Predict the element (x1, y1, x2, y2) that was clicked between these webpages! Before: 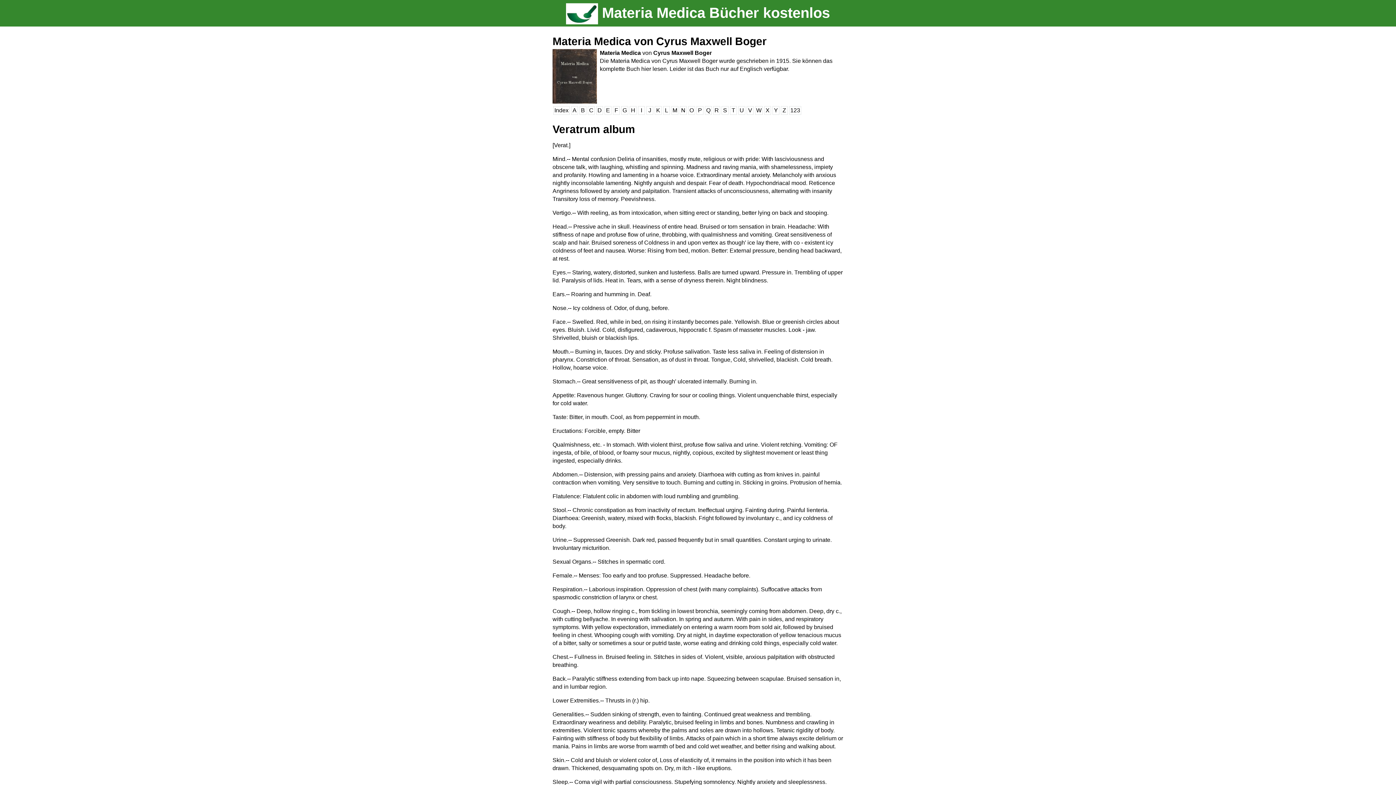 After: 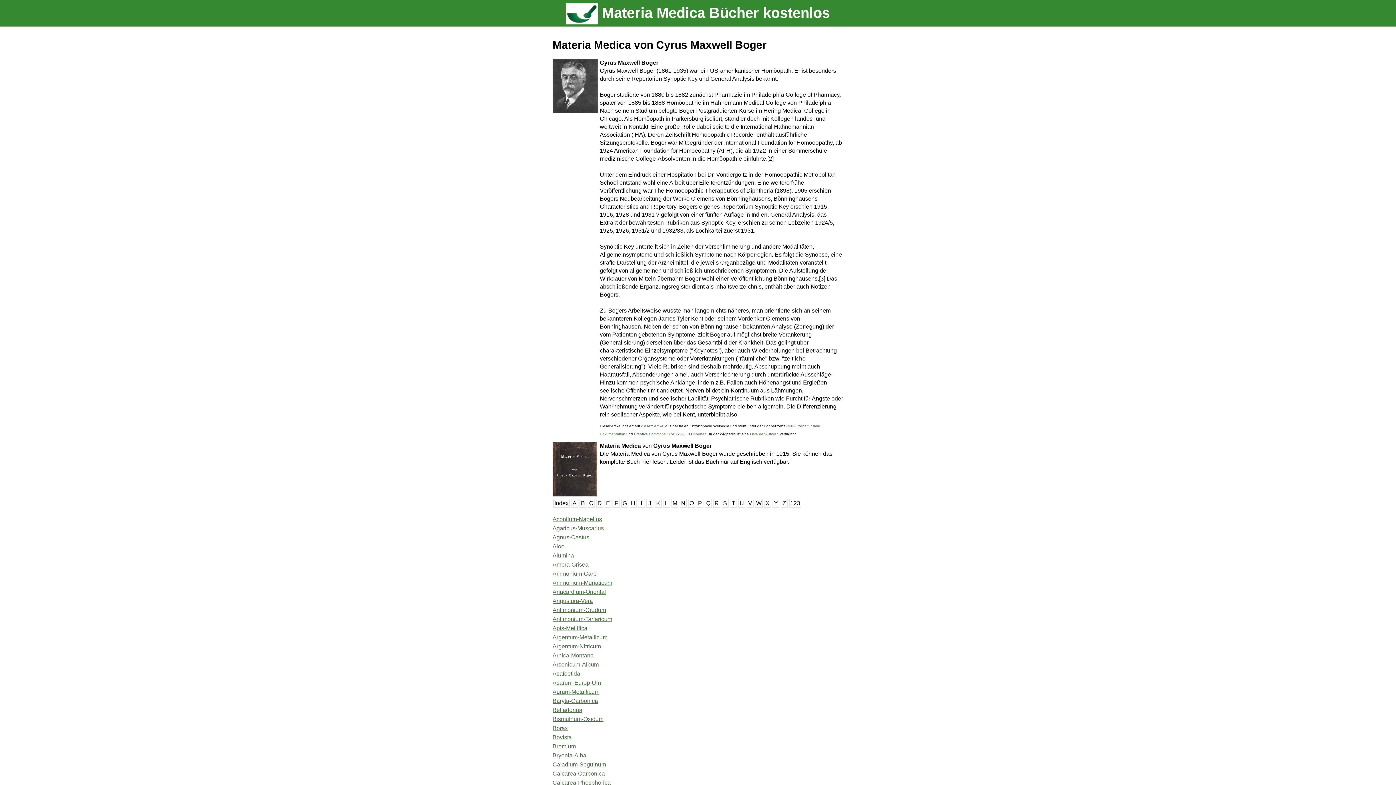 Action: label: Index bbox: (553, 106, 569, 115)